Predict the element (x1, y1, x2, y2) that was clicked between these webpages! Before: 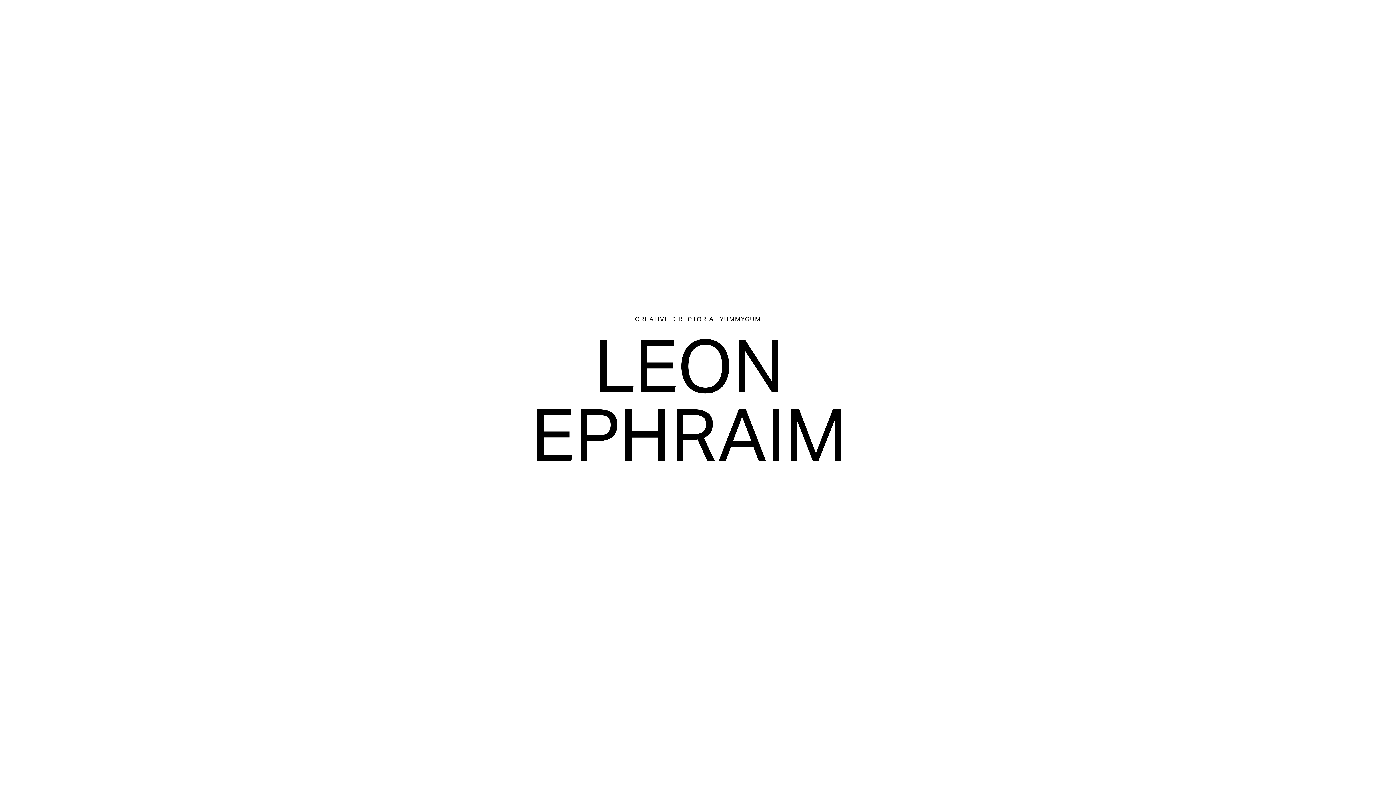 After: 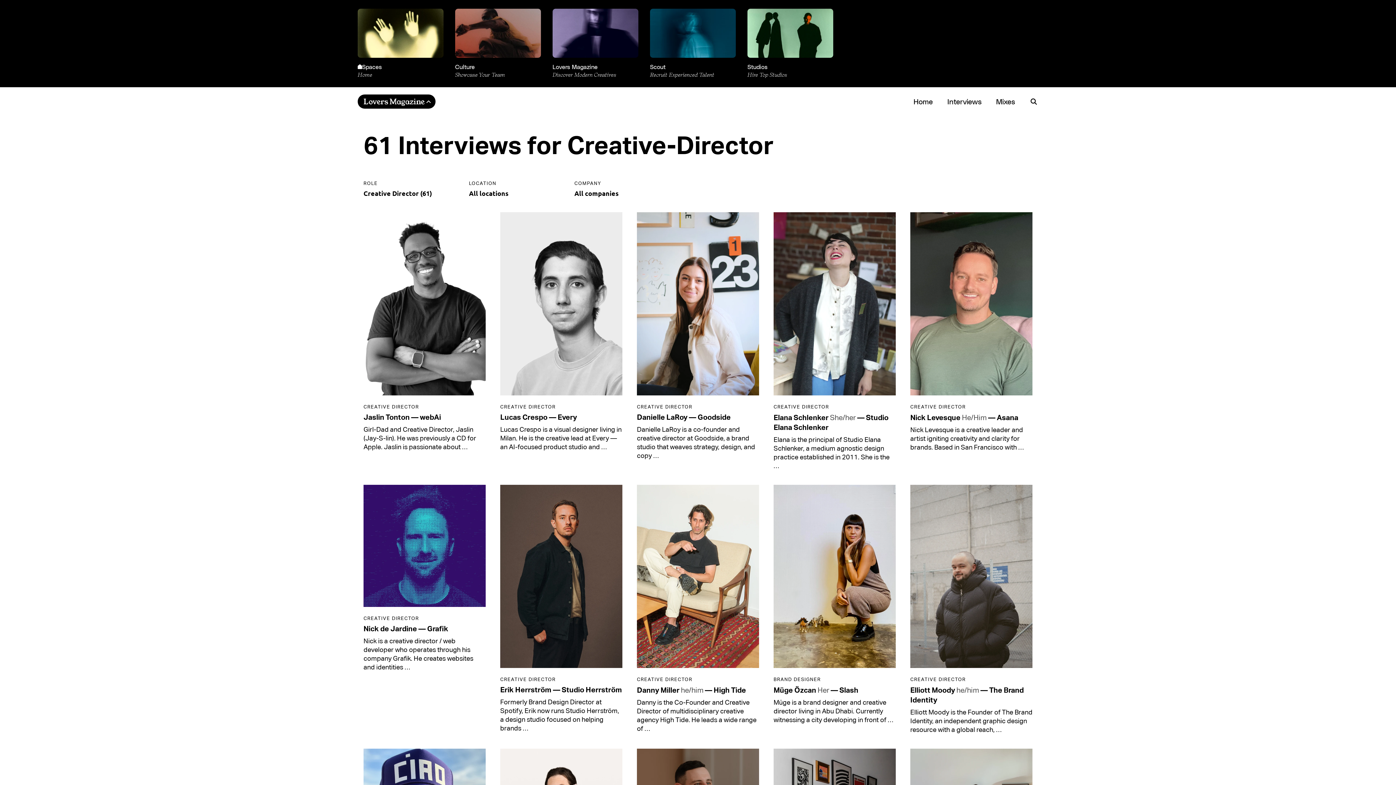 Action: label: CREATIVE DIRECTOR bbox: (635, 315, 707, 322)